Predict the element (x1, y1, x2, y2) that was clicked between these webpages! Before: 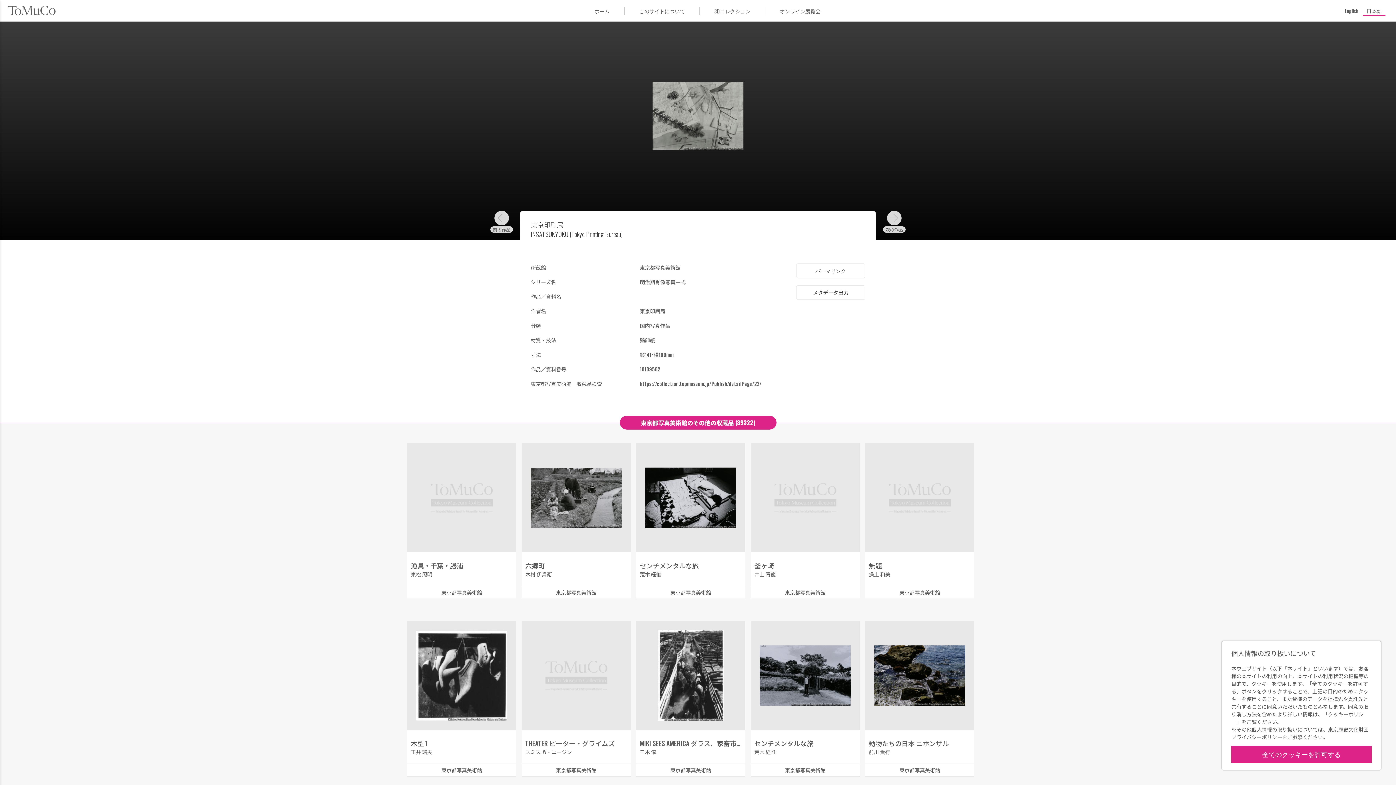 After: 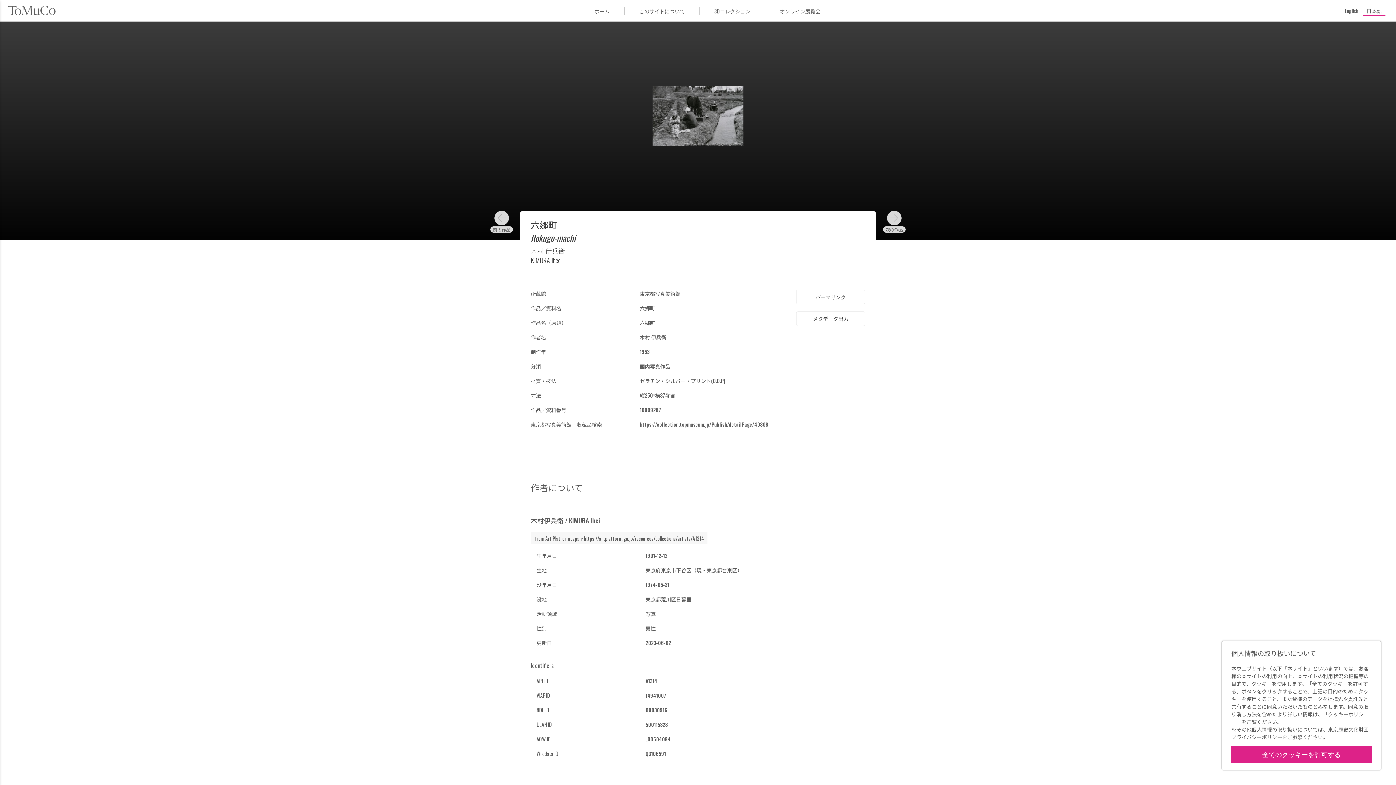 Action: bbox: (521, 443, 630, 599) label: 六郷町

木村 伊兵衛

東京都写真美術館